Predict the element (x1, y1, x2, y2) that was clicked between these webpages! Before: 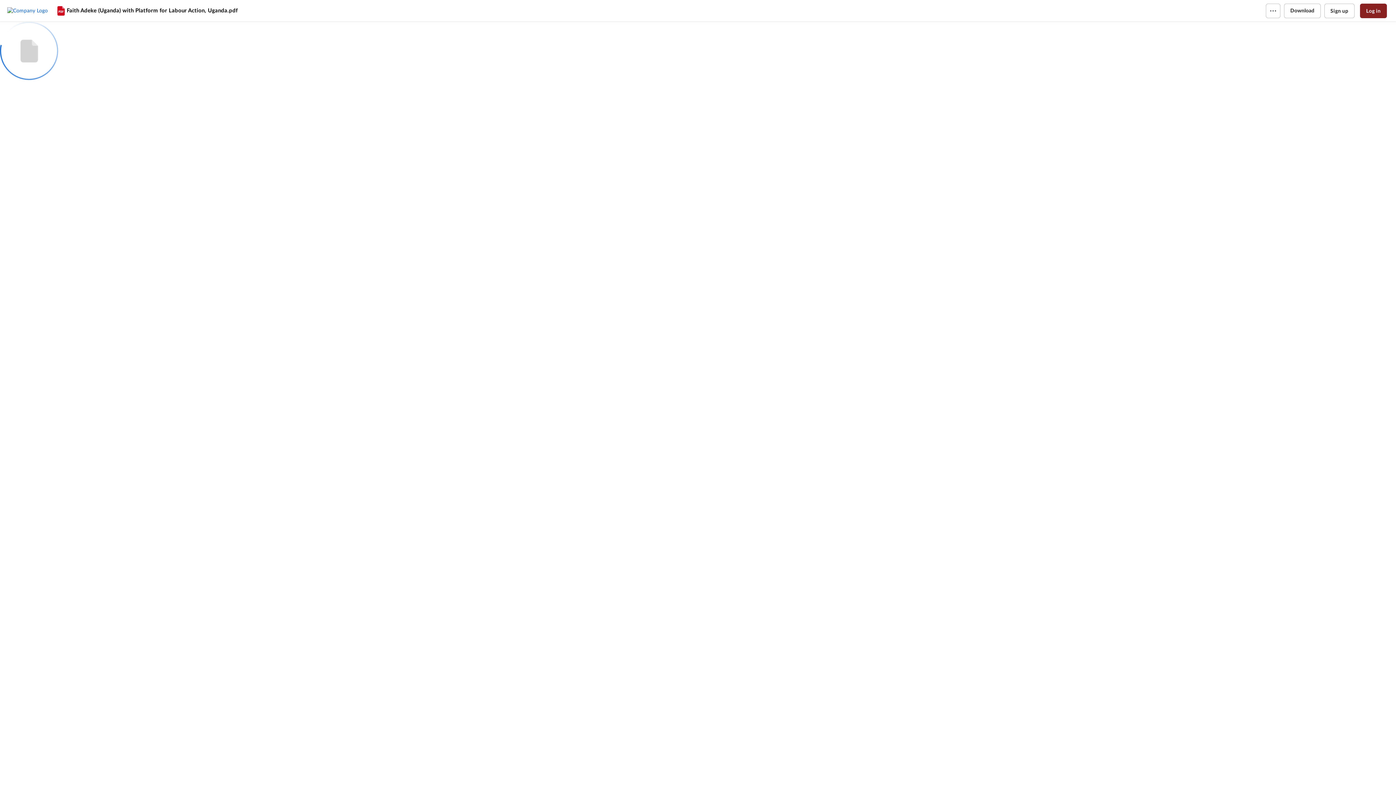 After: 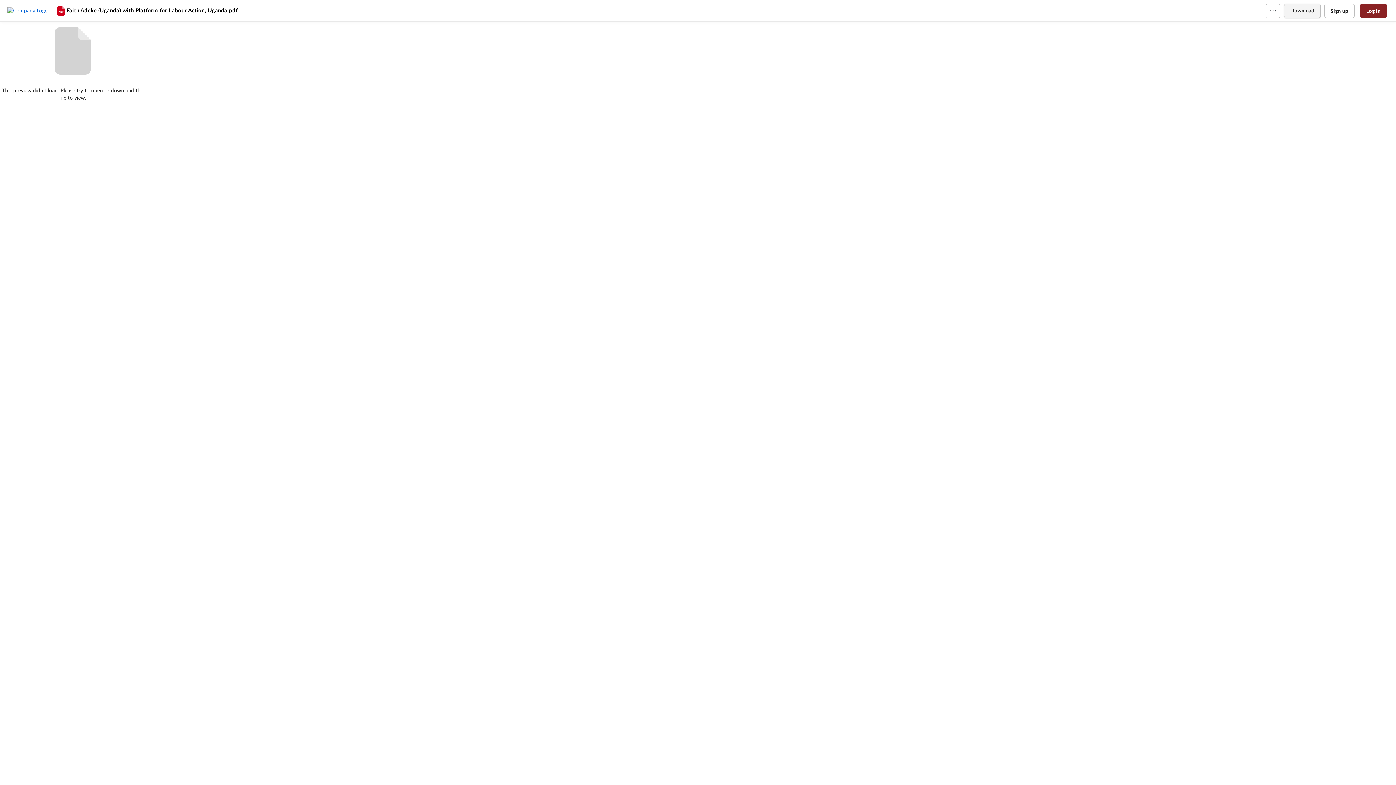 Action: label: Download bbox: (1284, 3, 1320, 18)